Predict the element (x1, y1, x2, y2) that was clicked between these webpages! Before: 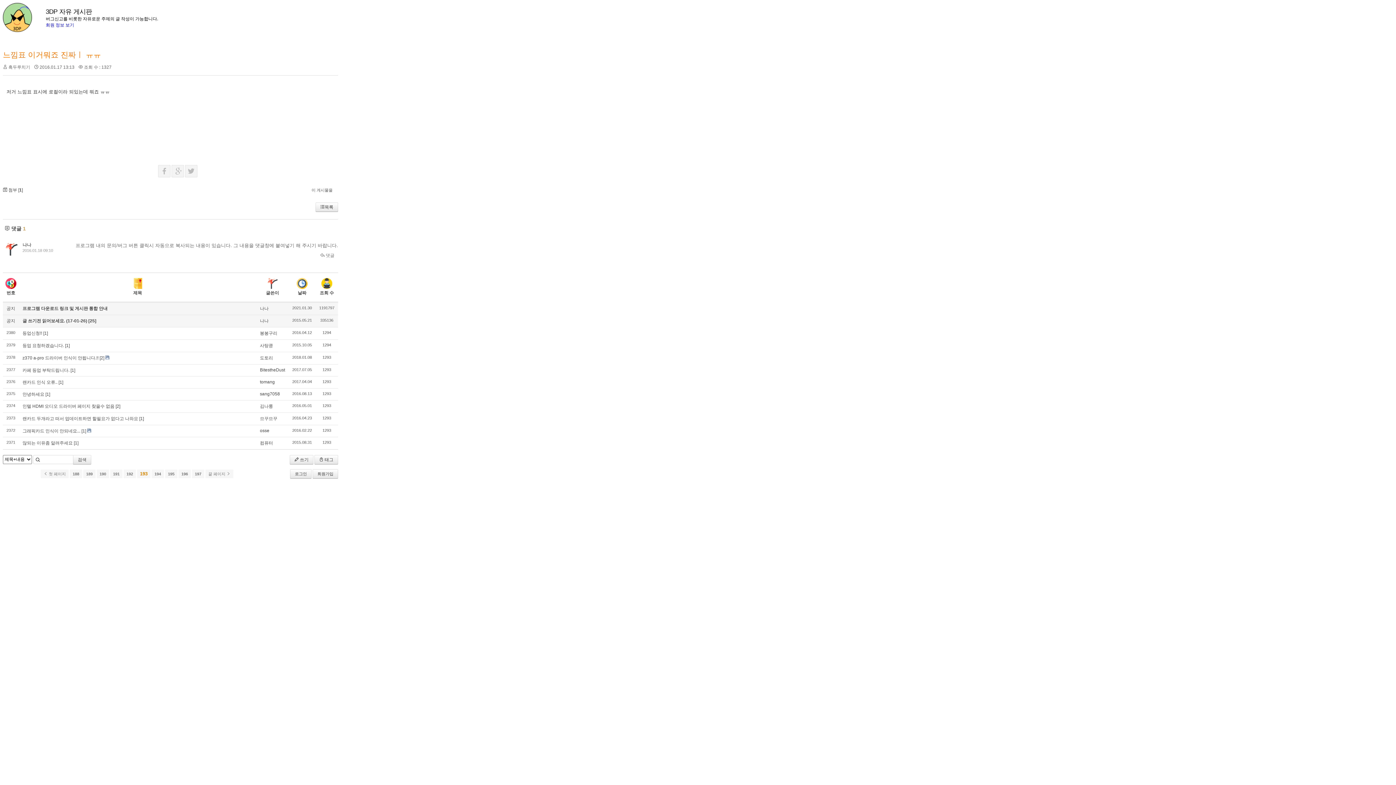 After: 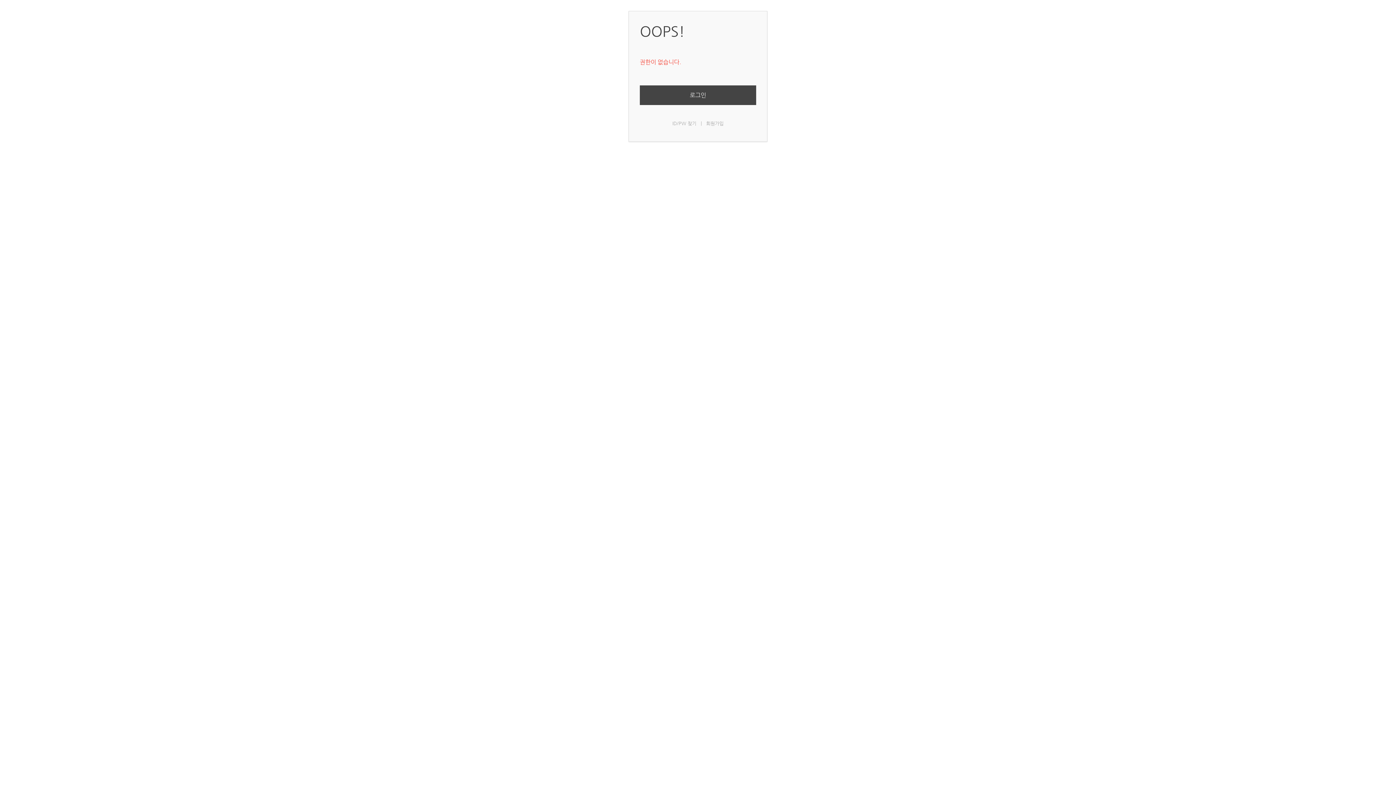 Action: label: 회원 정보 보기 bbox: (45, 22, 74, 27)